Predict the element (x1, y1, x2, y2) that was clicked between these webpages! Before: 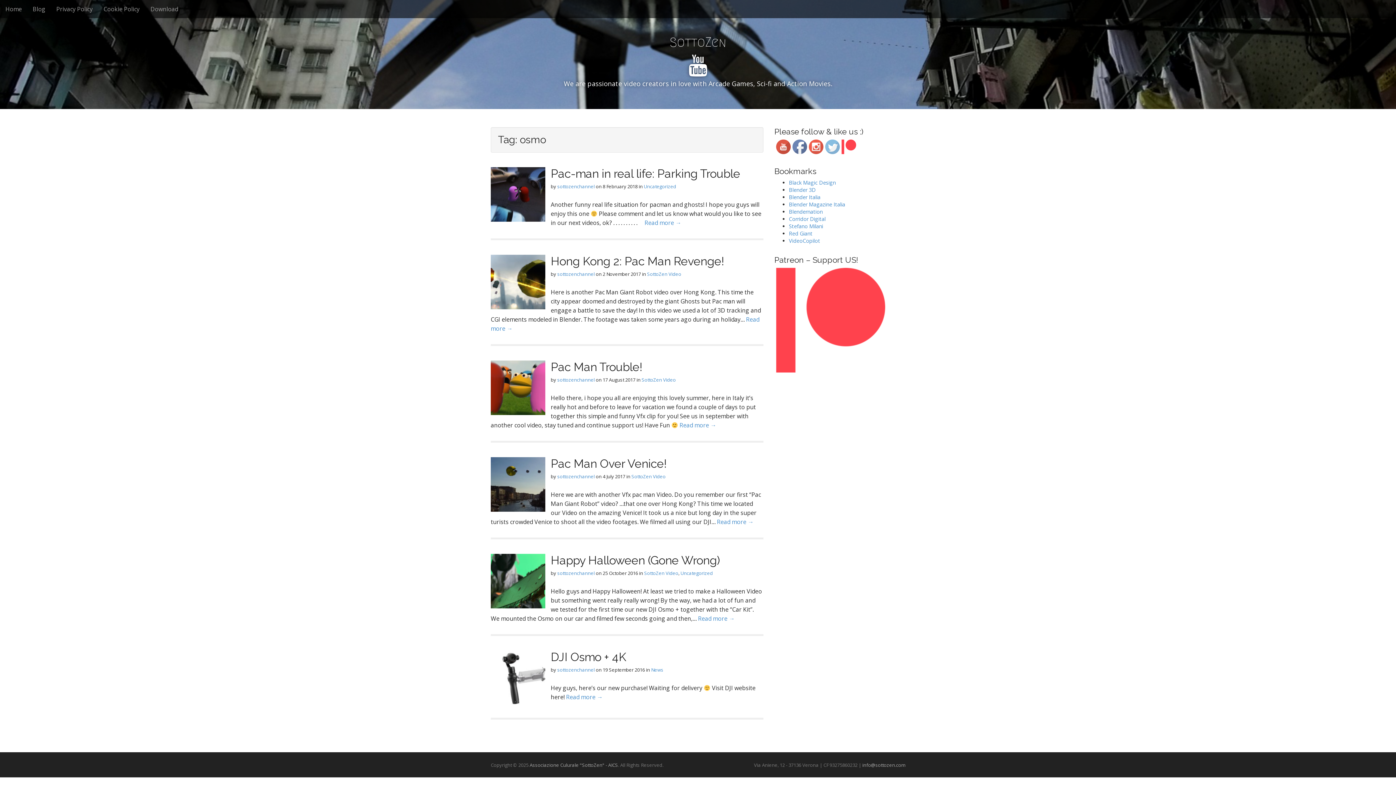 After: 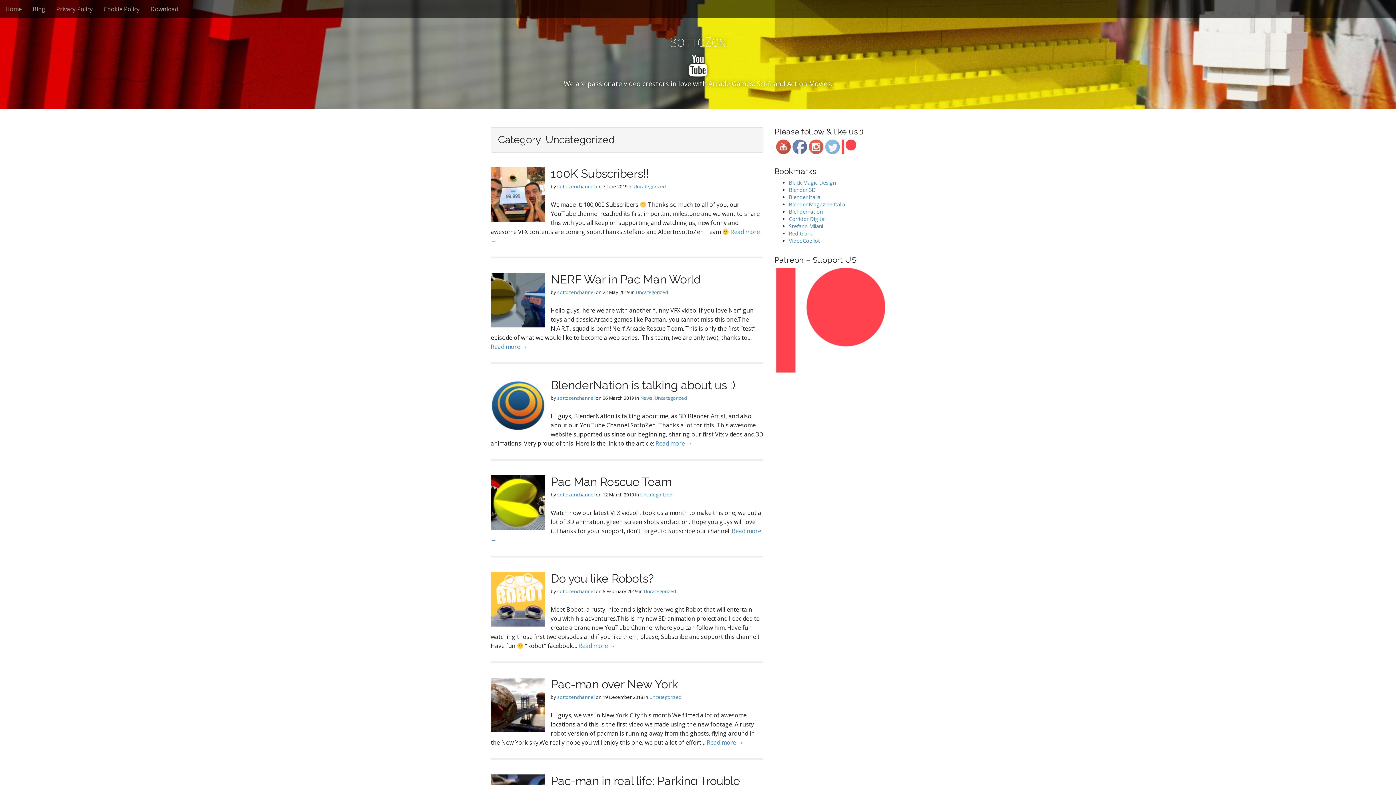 Action: label: Uncategorized bbox: (644, 183, 676, 189)